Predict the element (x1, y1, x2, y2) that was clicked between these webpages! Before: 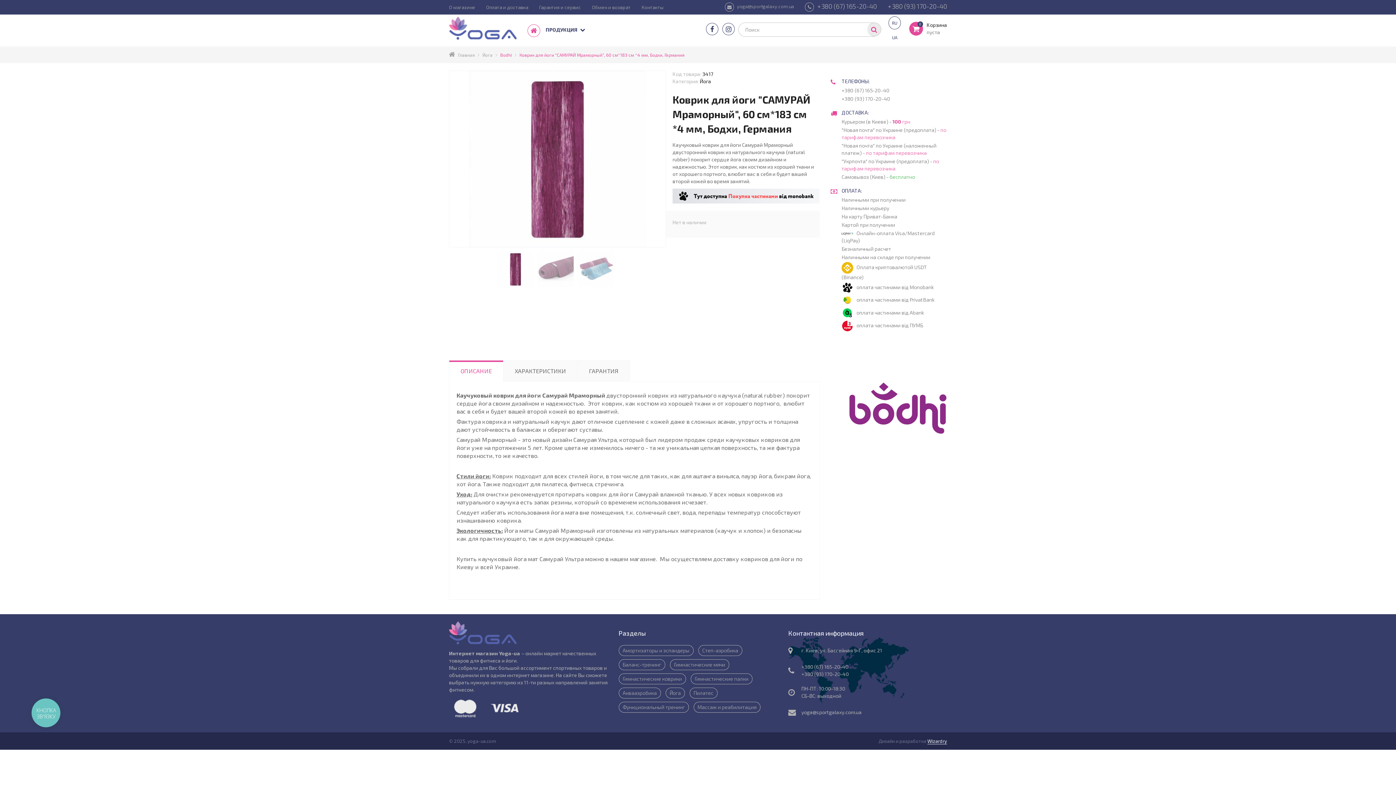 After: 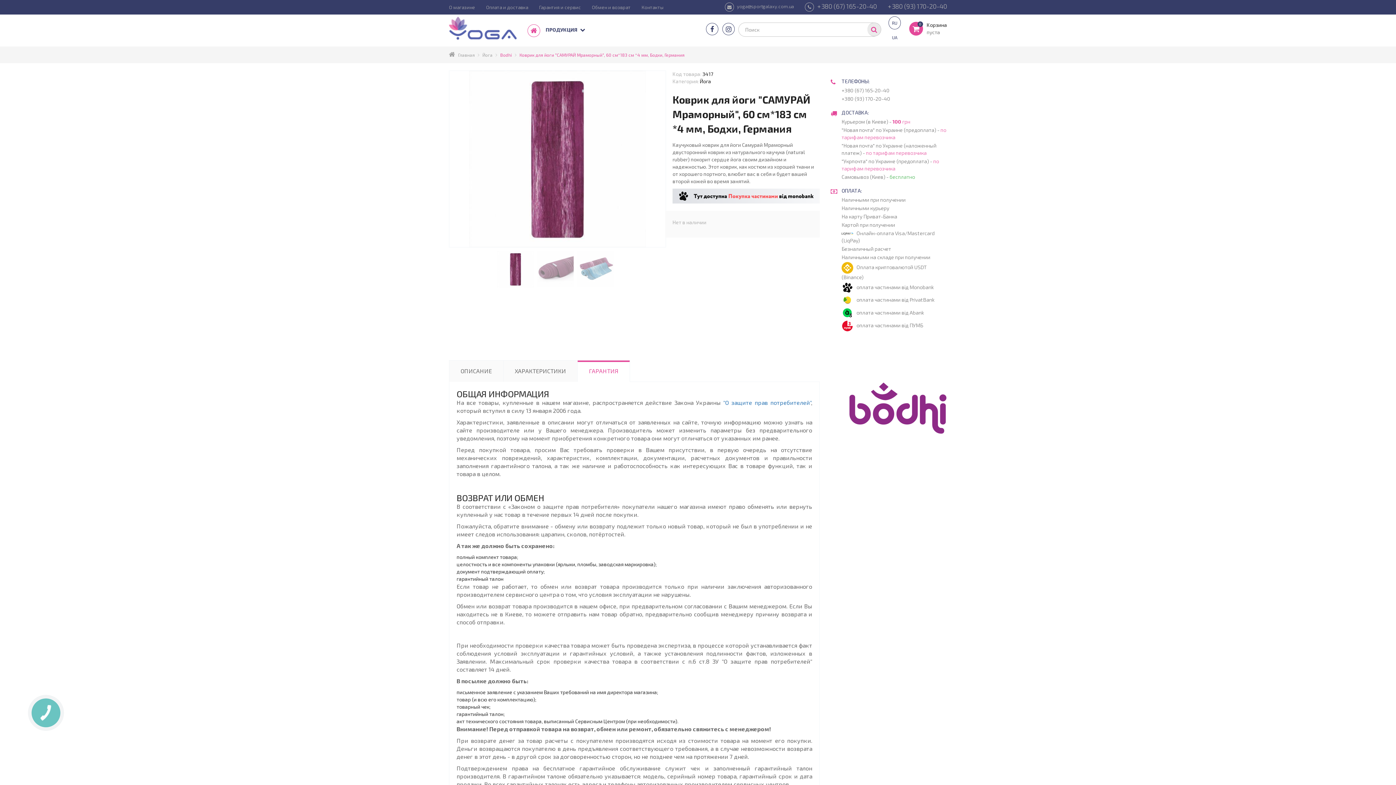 Action: label: ГАРАНТИЯ bbox: (577, 360, 630, 382)